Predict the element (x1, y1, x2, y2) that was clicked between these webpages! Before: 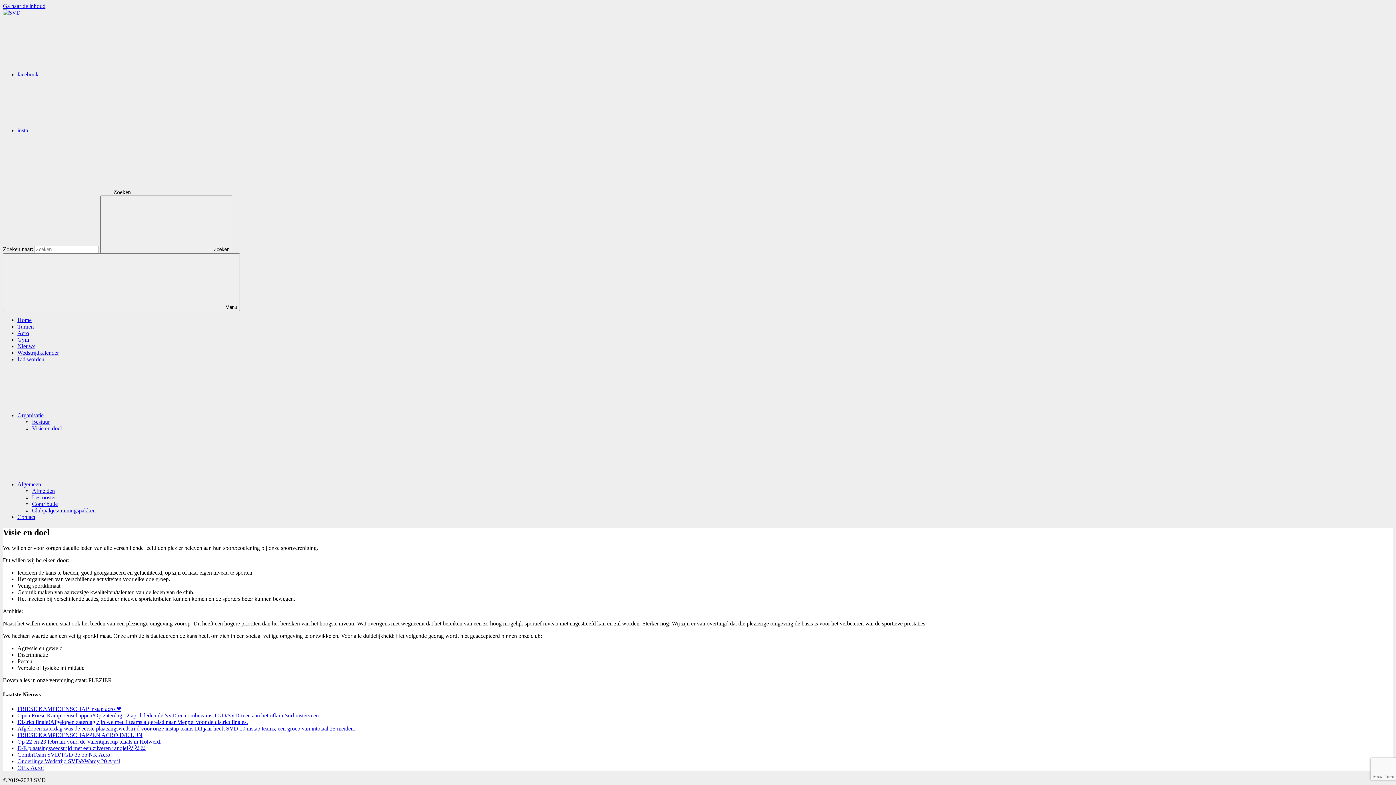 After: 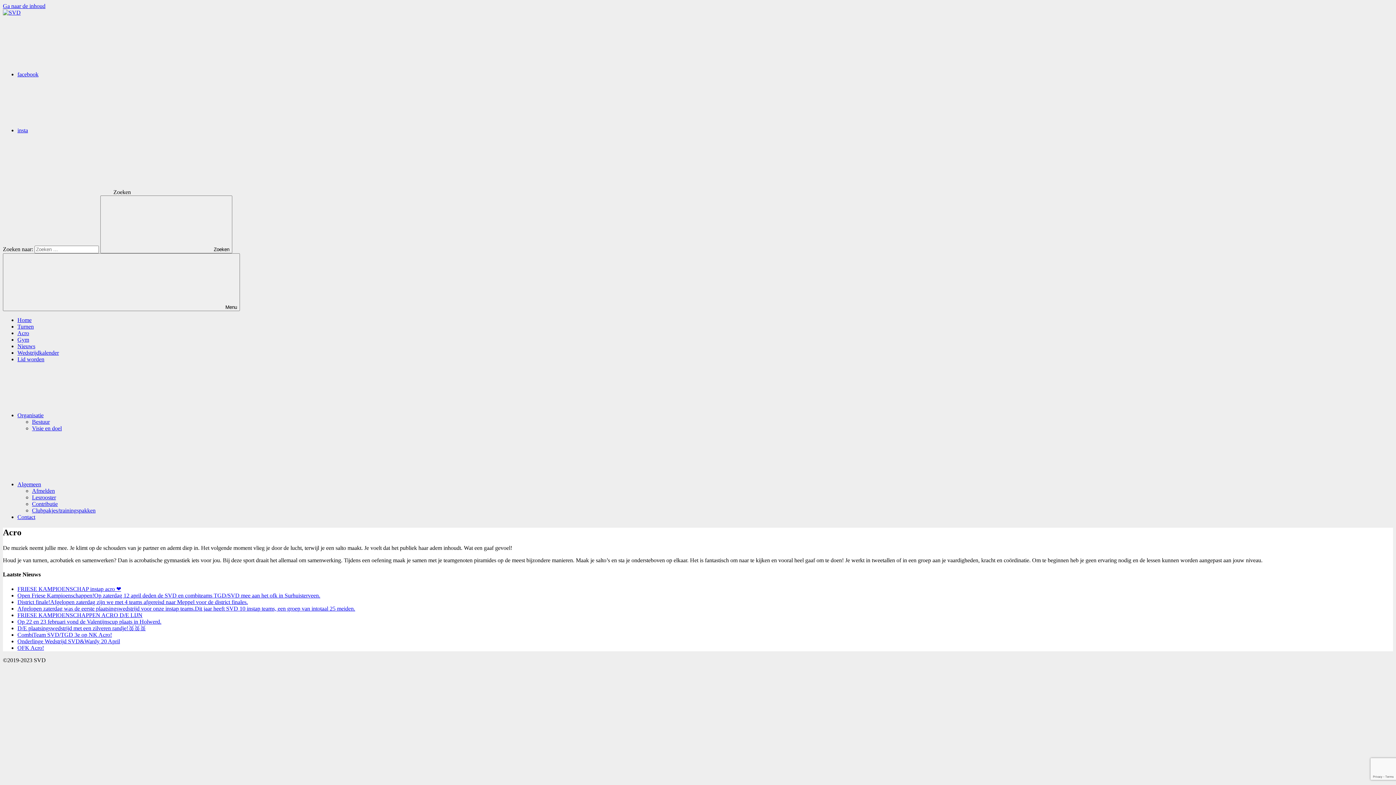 Action: bbox: (17, 330, 29, 336) label: Acro